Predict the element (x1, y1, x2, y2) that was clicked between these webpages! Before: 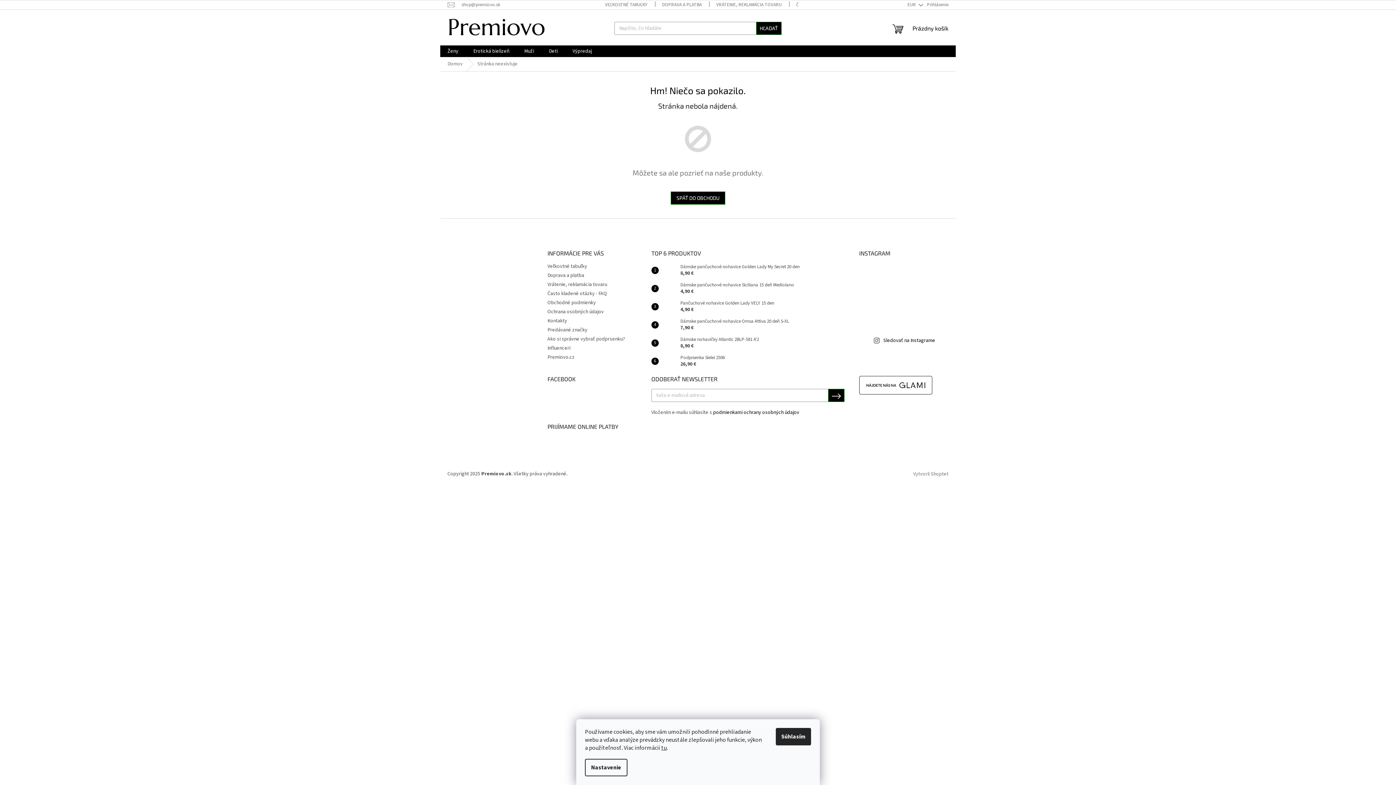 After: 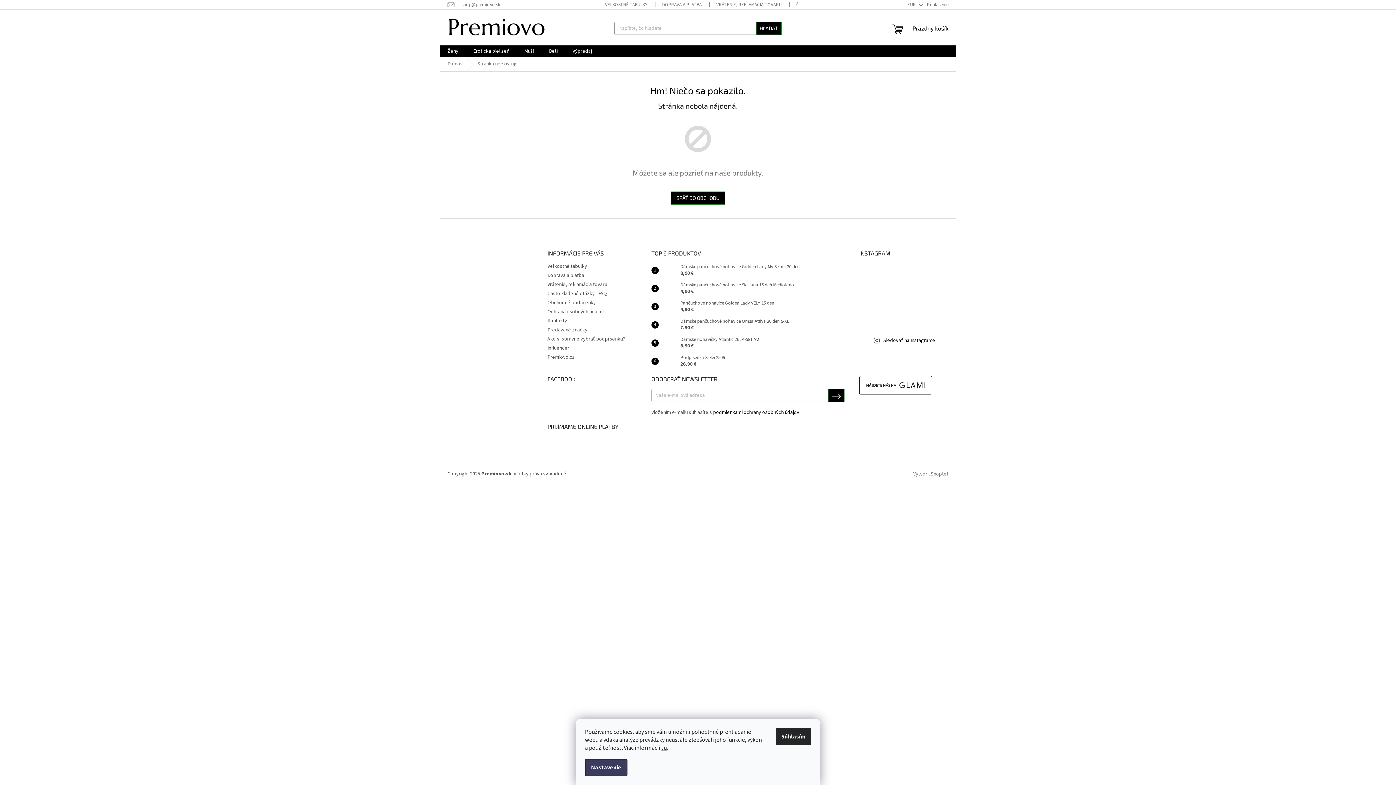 Action: bbox: (585, 759, 627, 776) label: Nastavenie